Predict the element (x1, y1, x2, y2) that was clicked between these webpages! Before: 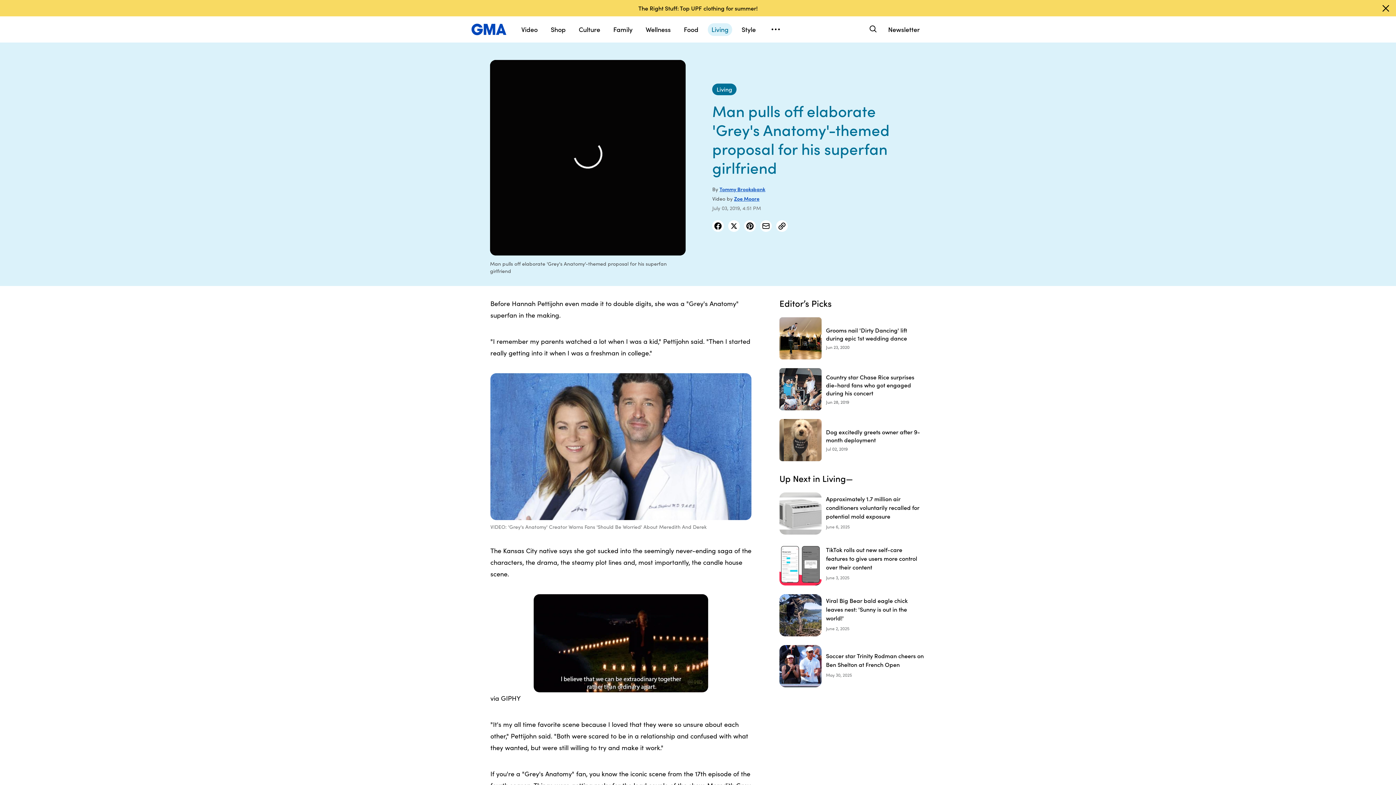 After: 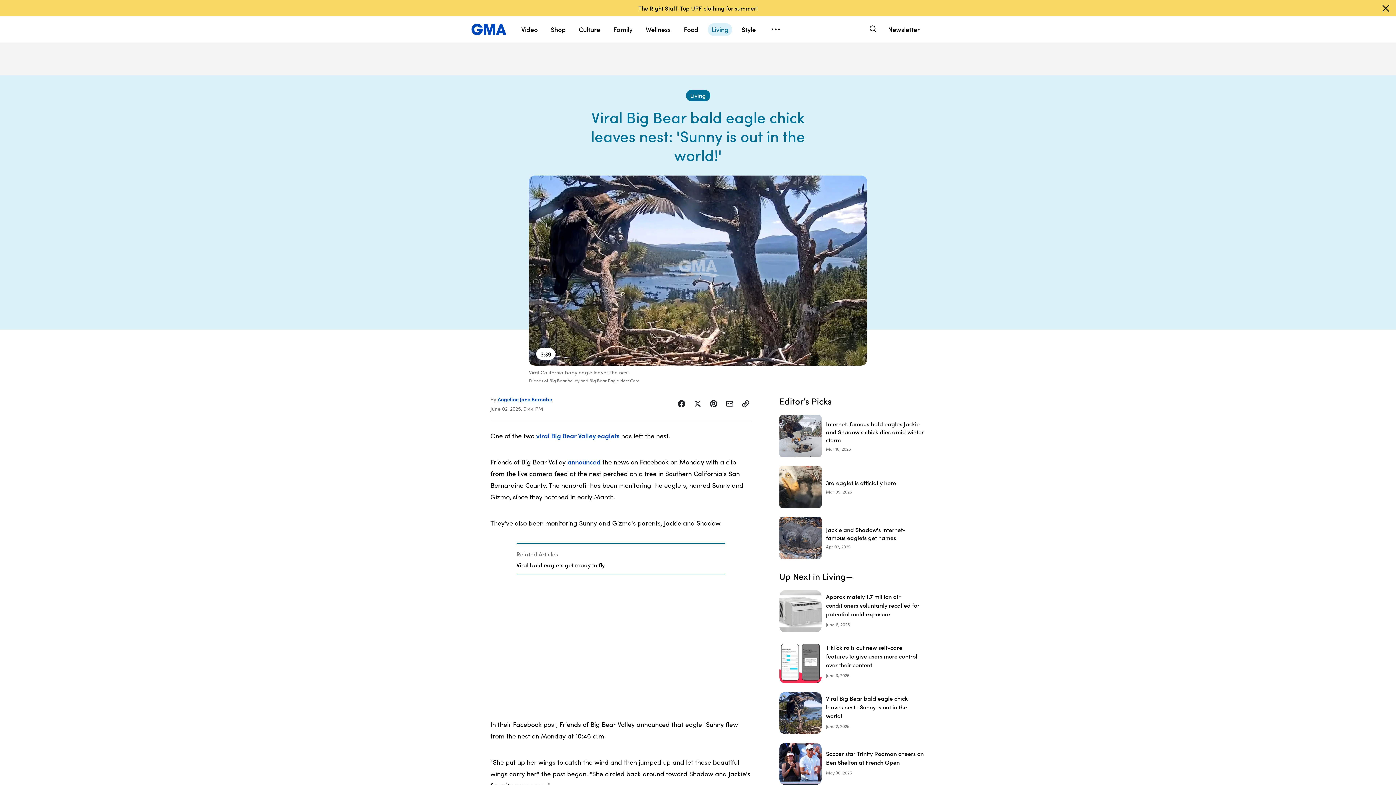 Action: label: Viral Big Bear bald eagle chick leaves nest: 'Sunny is out in the world!' bbox: (779, 635, 925, 677)